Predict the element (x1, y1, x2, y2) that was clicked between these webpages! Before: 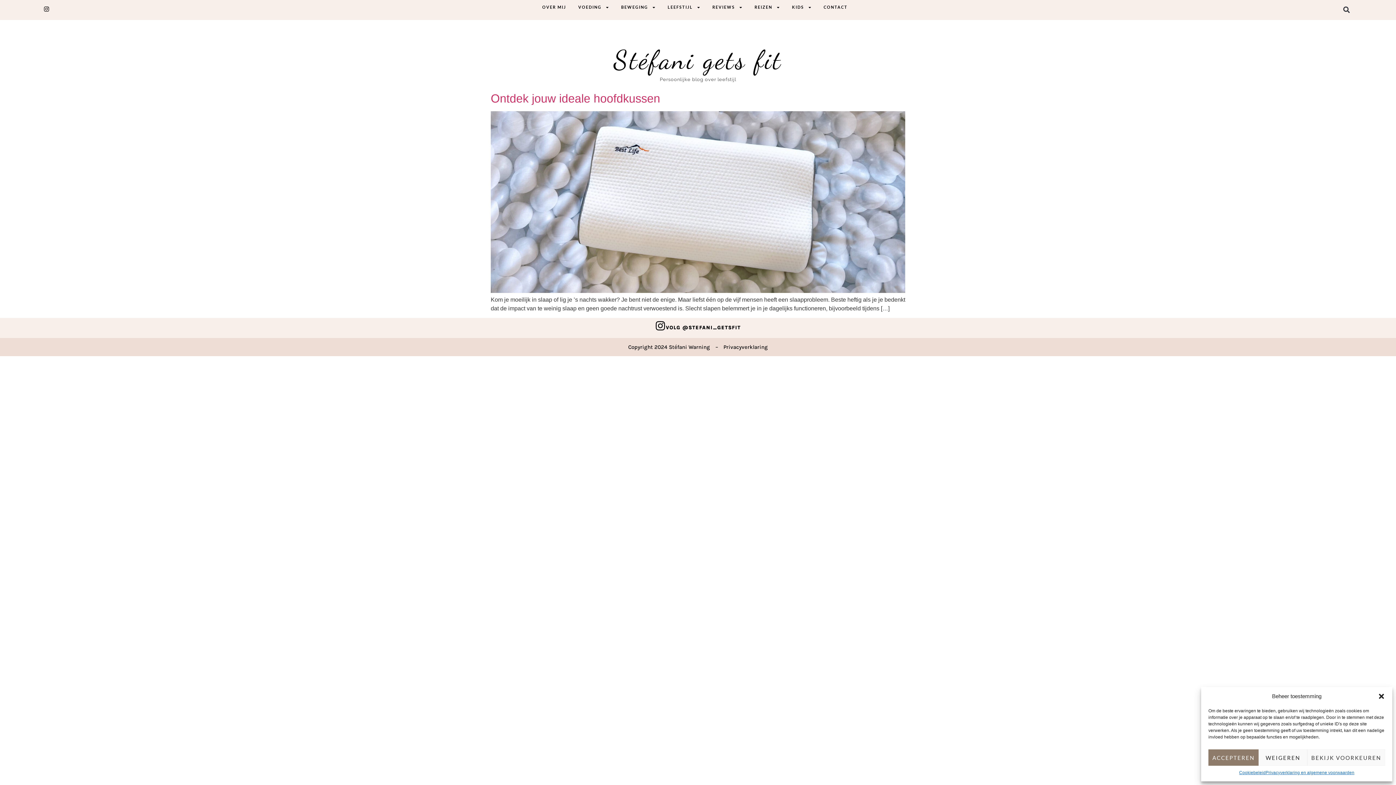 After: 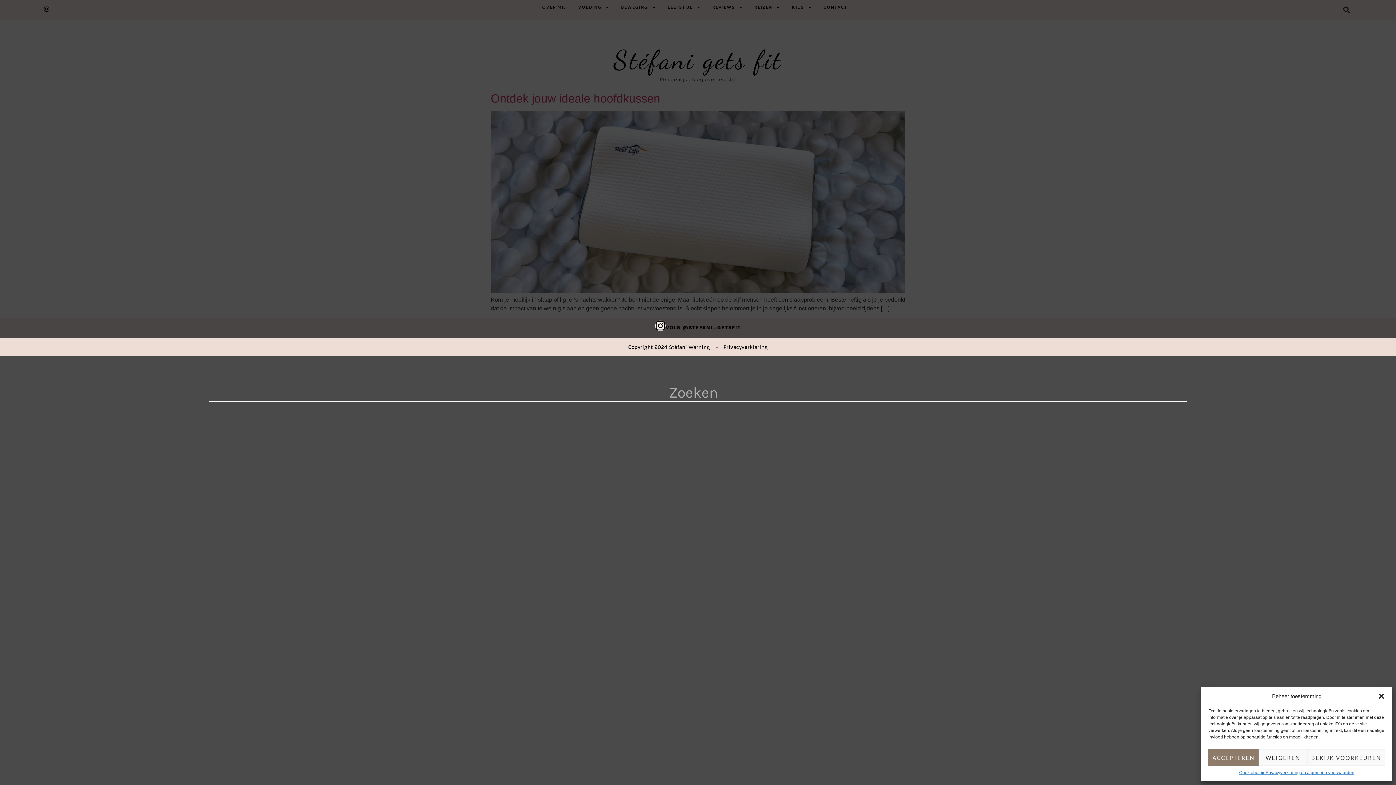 Action: bbox: (1340, 3, 1352, 15) label: Zoeken